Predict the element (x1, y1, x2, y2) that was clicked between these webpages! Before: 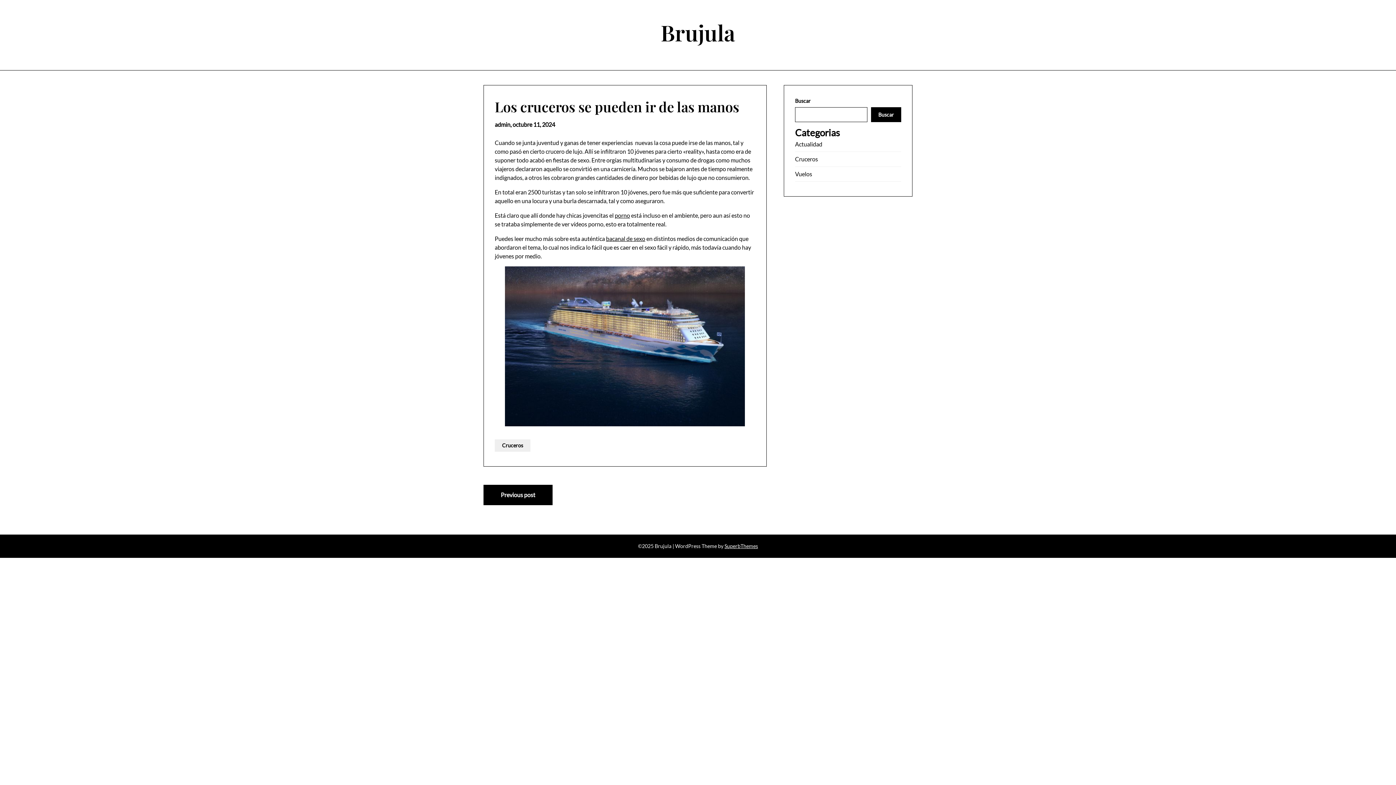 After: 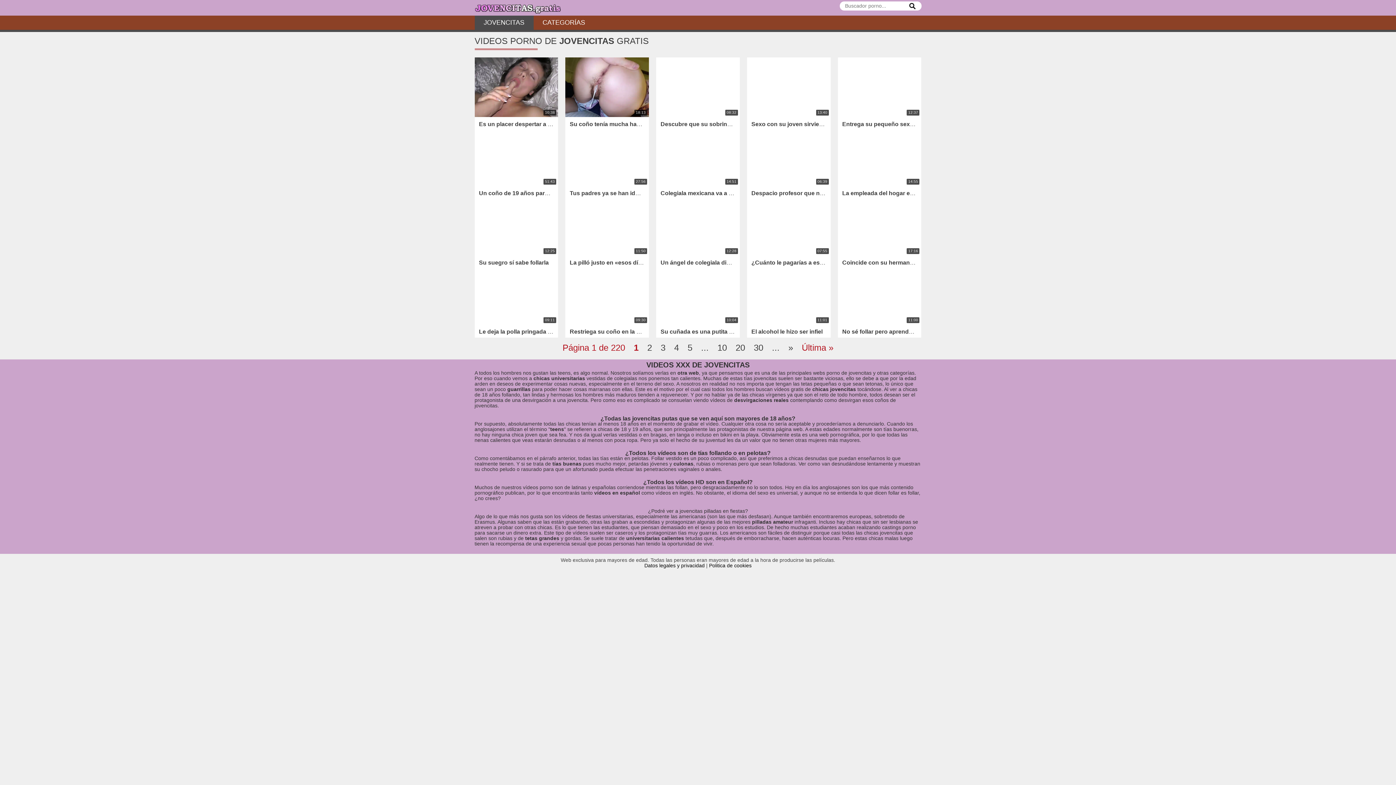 Action: bbox: (614, 212, 630, 218) label: porno